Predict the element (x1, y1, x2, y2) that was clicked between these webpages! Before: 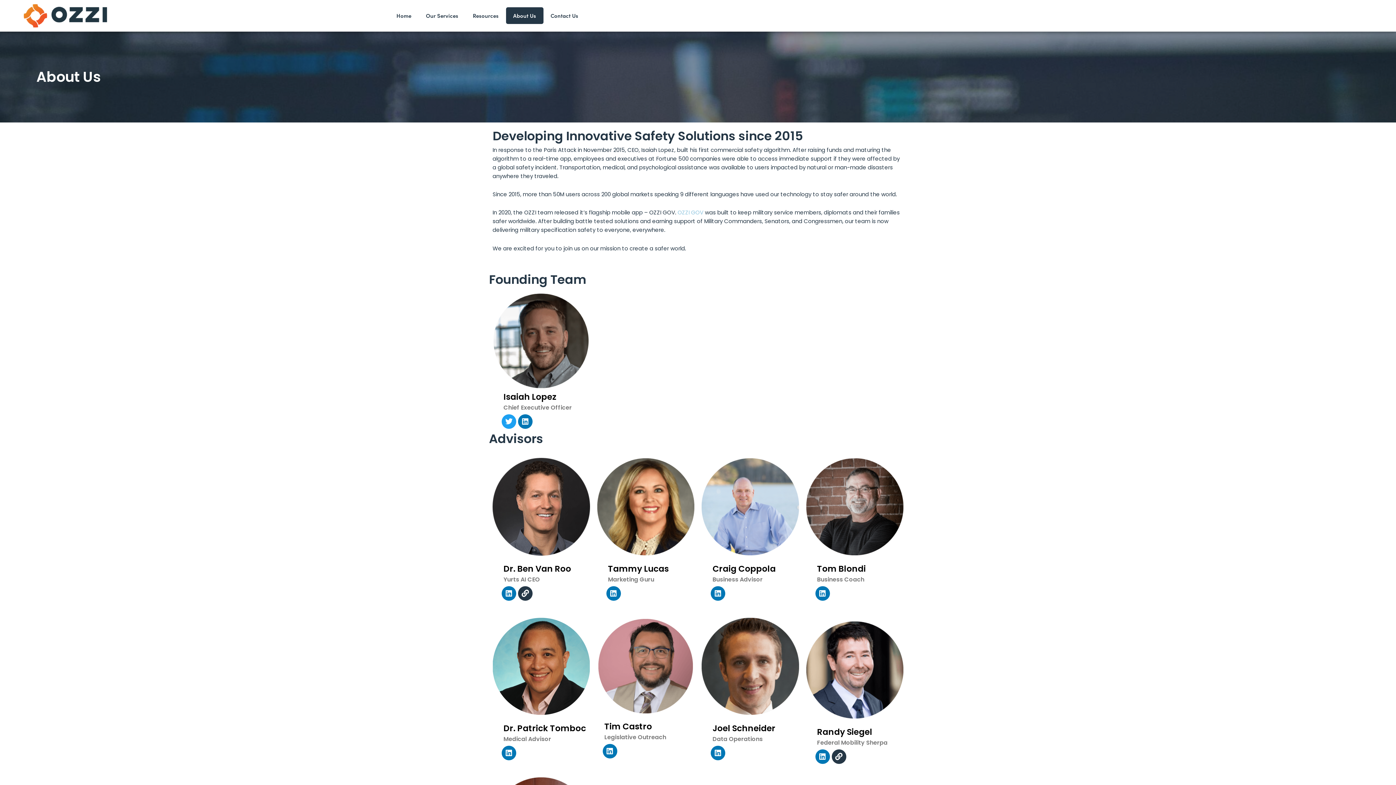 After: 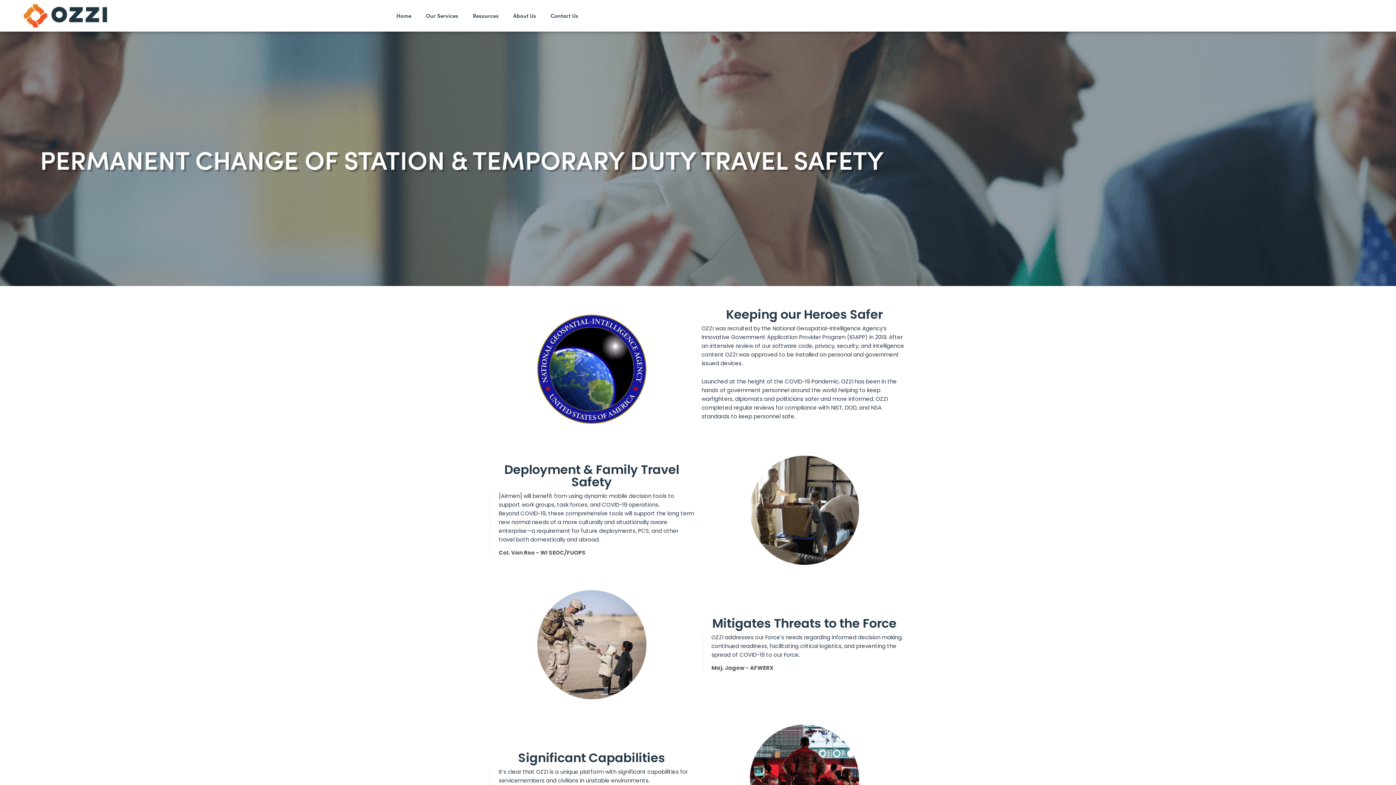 Action: label: OZZI GOV bbox: (677, 208, 703, 216)